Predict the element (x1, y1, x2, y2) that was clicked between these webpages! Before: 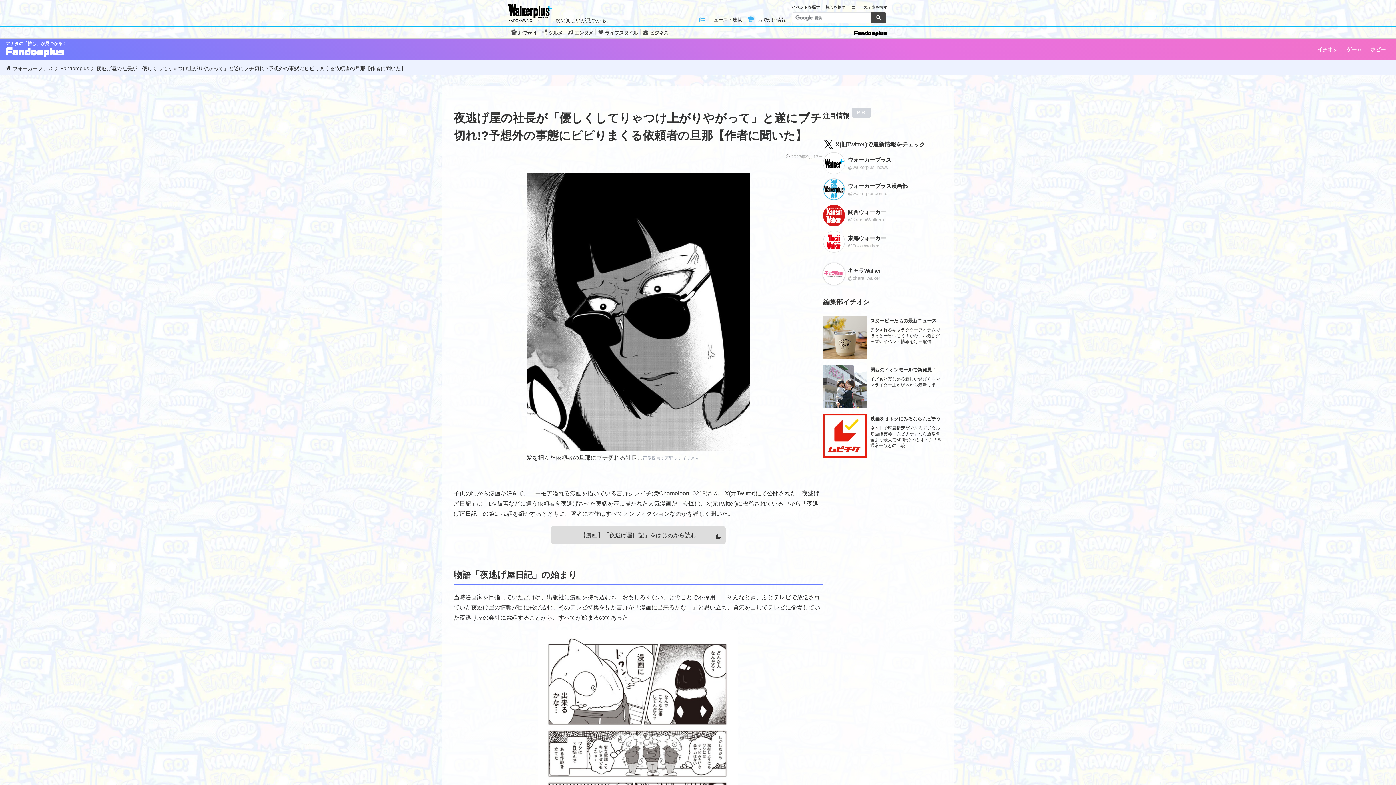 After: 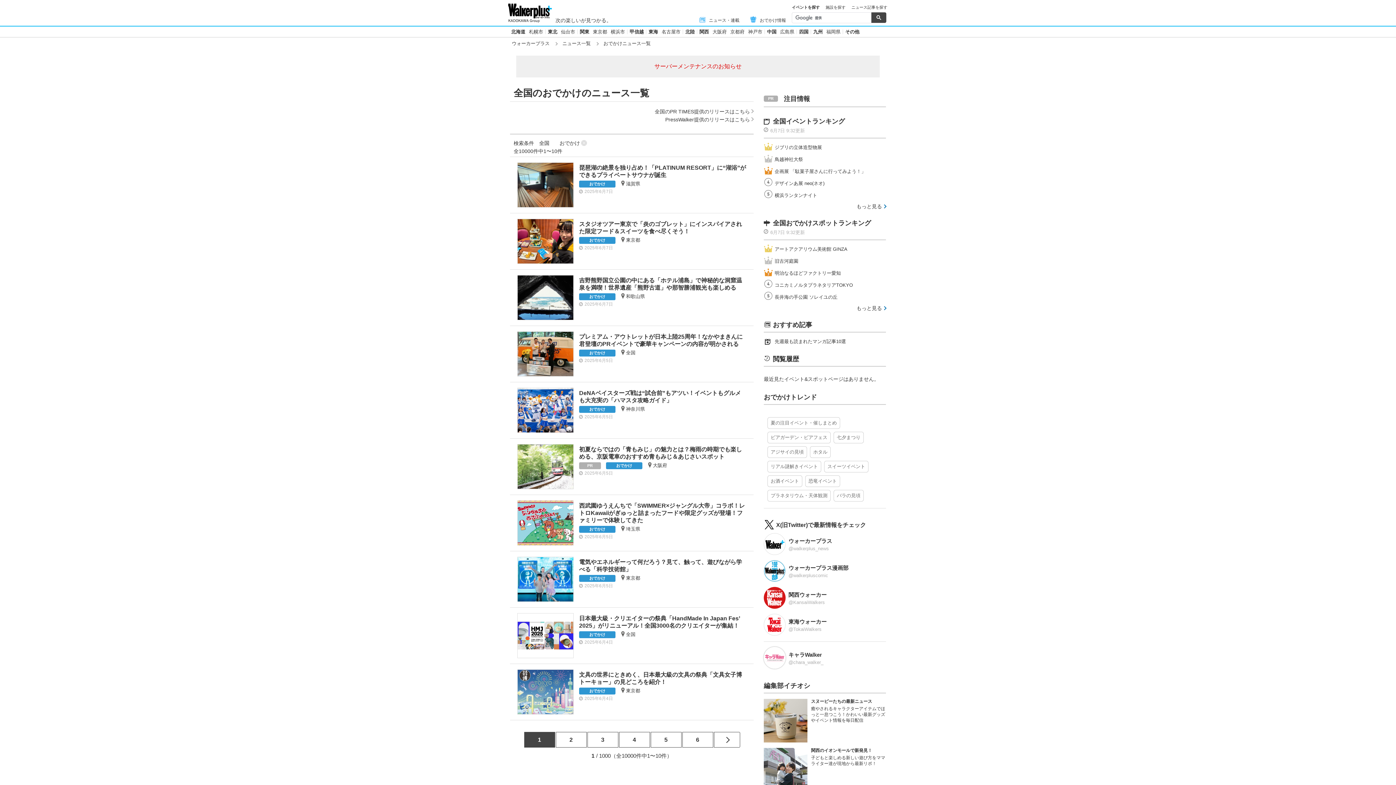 Action: label: おでかけ bbox: (511, 30, 537, 35)